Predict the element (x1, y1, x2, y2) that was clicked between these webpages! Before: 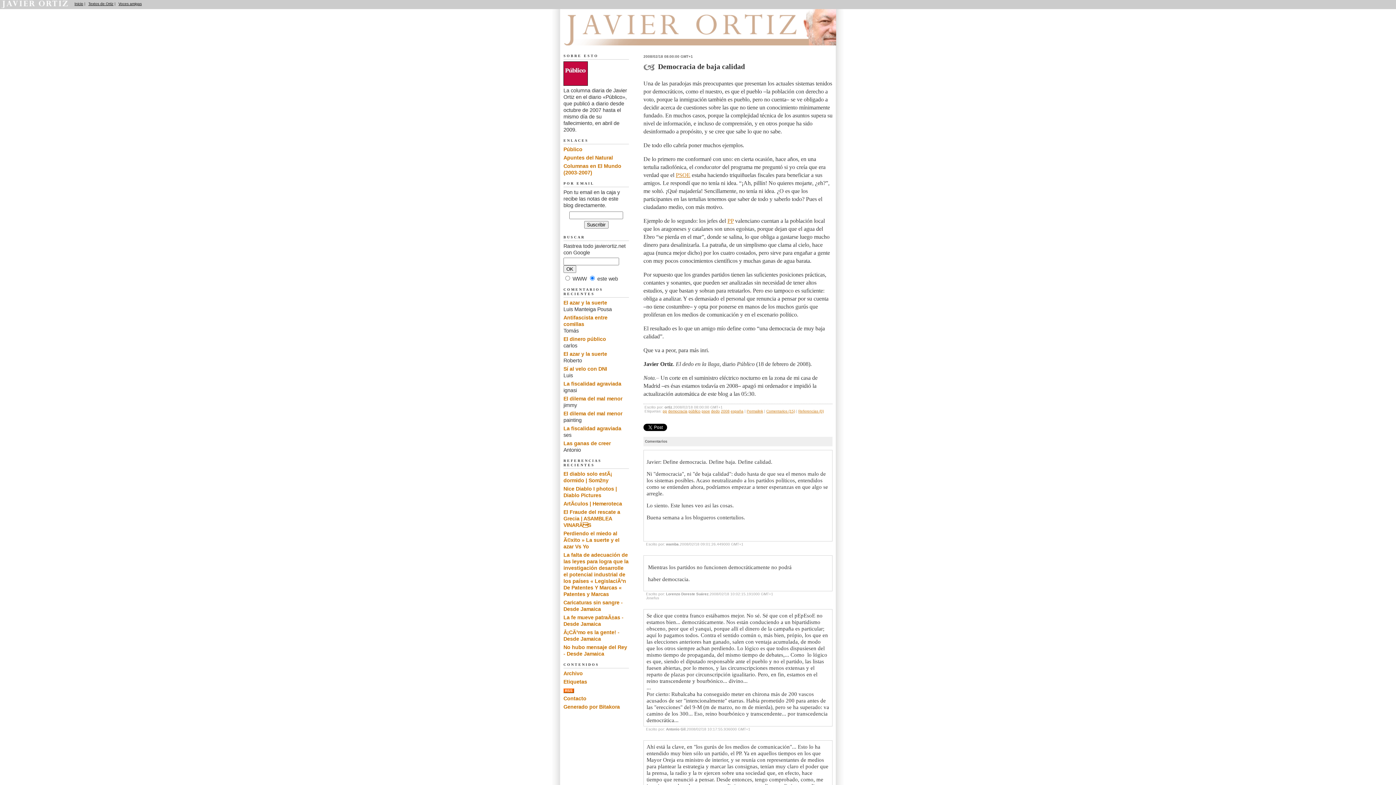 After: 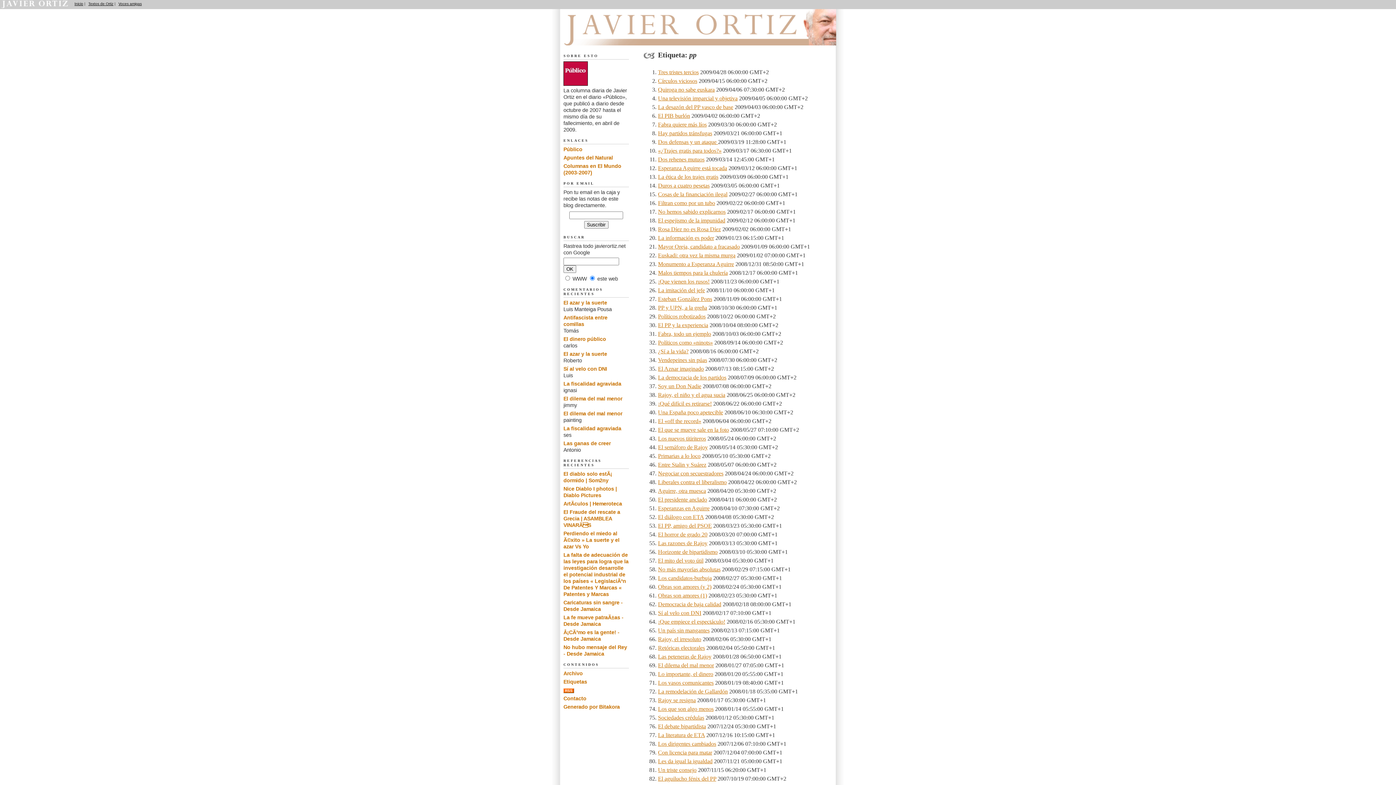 Action: label: pp bbox: (662, 409, 667, 413)